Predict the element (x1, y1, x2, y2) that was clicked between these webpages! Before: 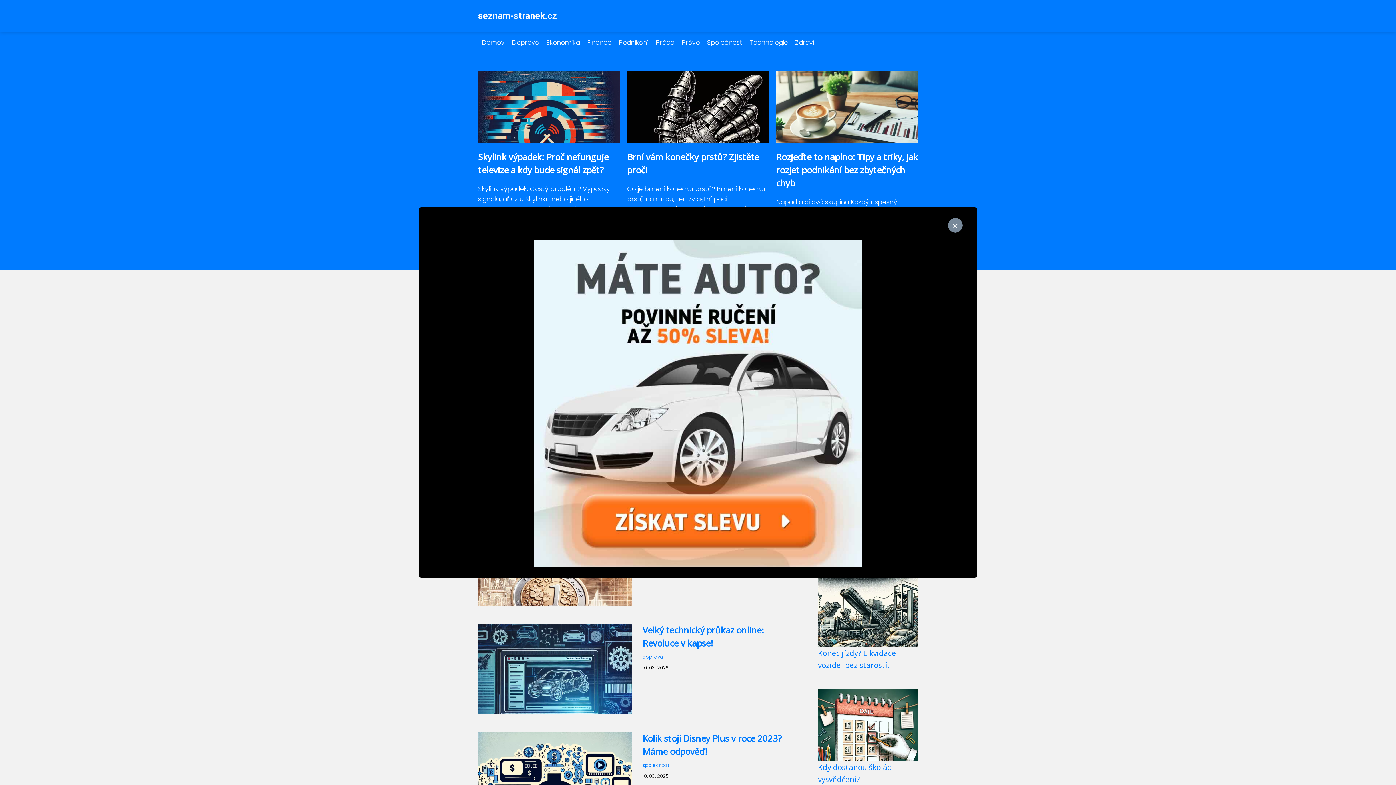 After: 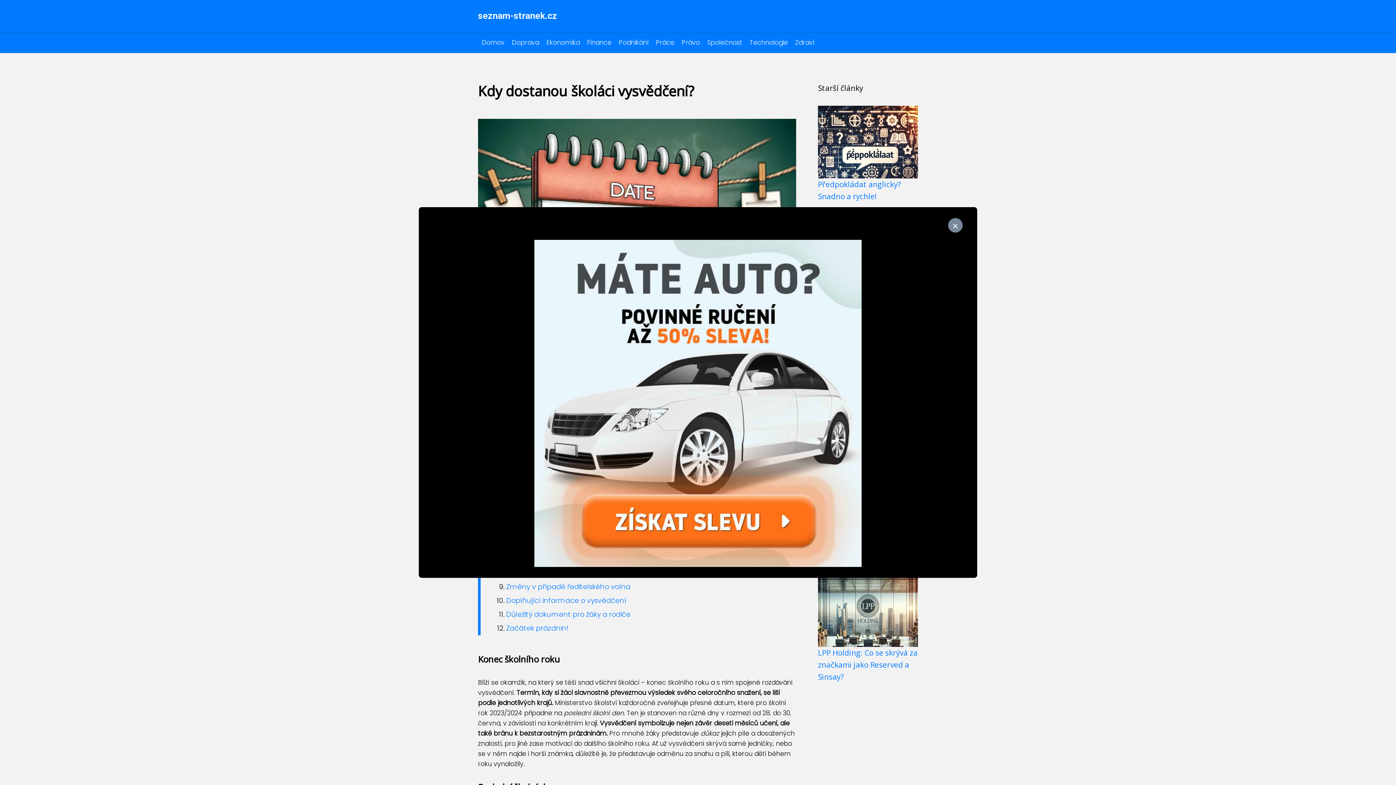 Action: bbox: (818, 734, 918, 743)